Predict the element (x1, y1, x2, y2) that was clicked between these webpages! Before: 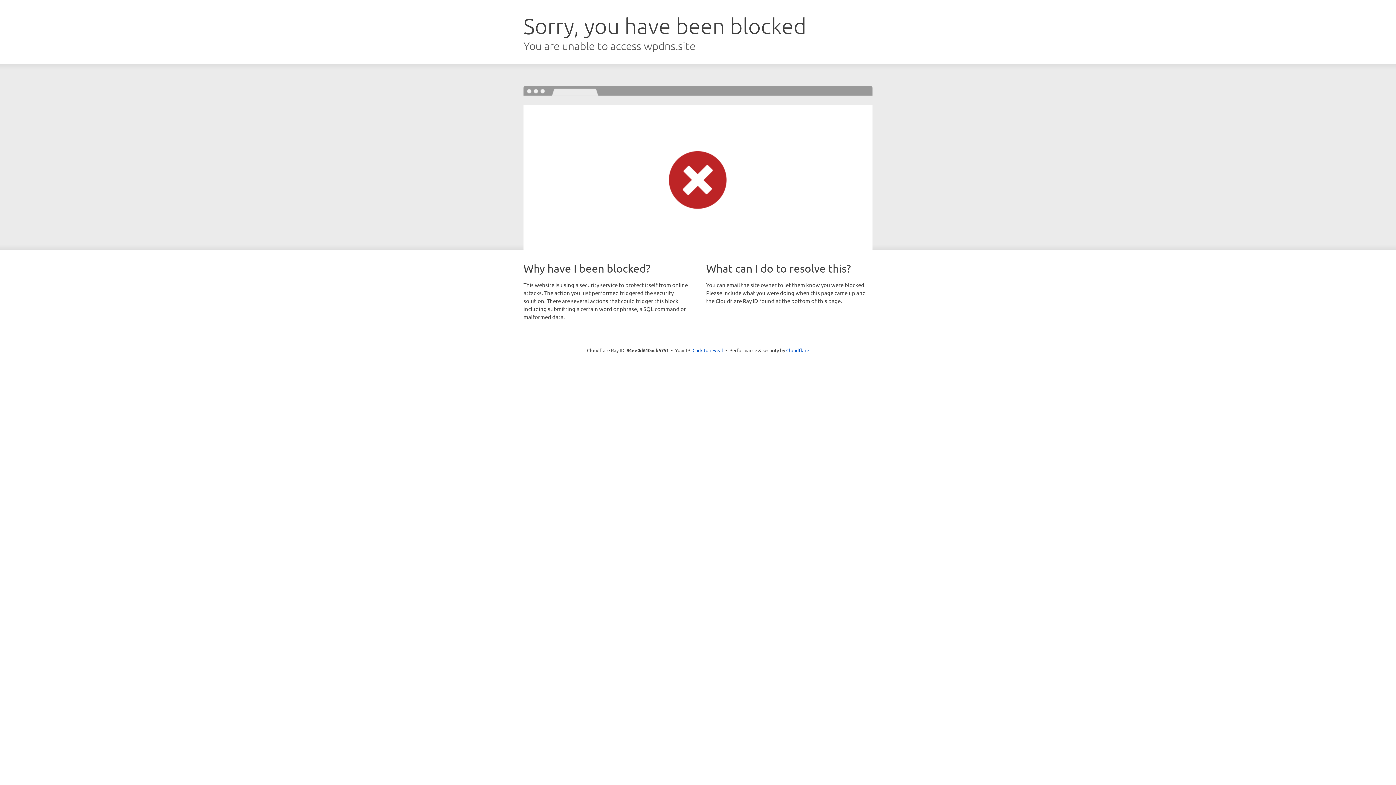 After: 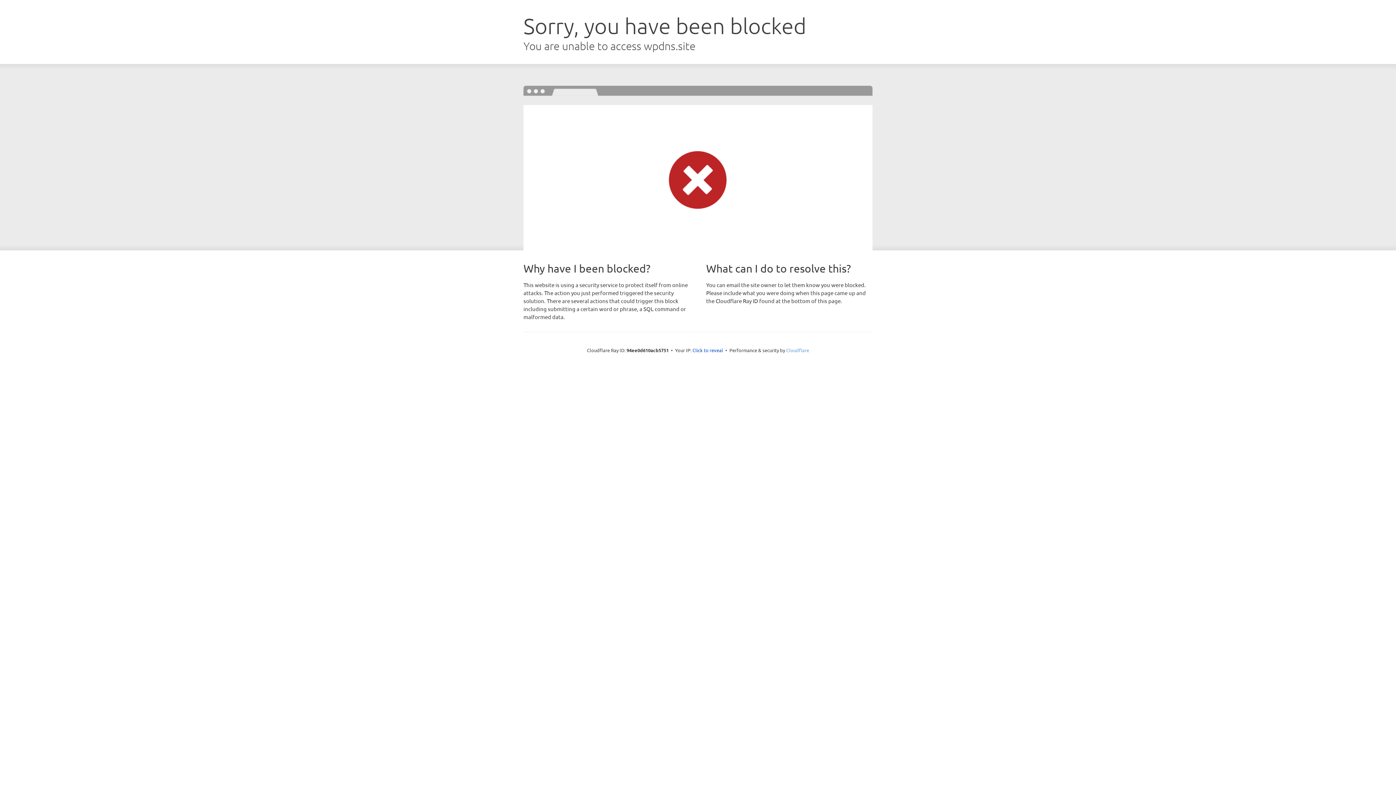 Action: label: Cloudflare bbox: (786, 347, 809, 353)